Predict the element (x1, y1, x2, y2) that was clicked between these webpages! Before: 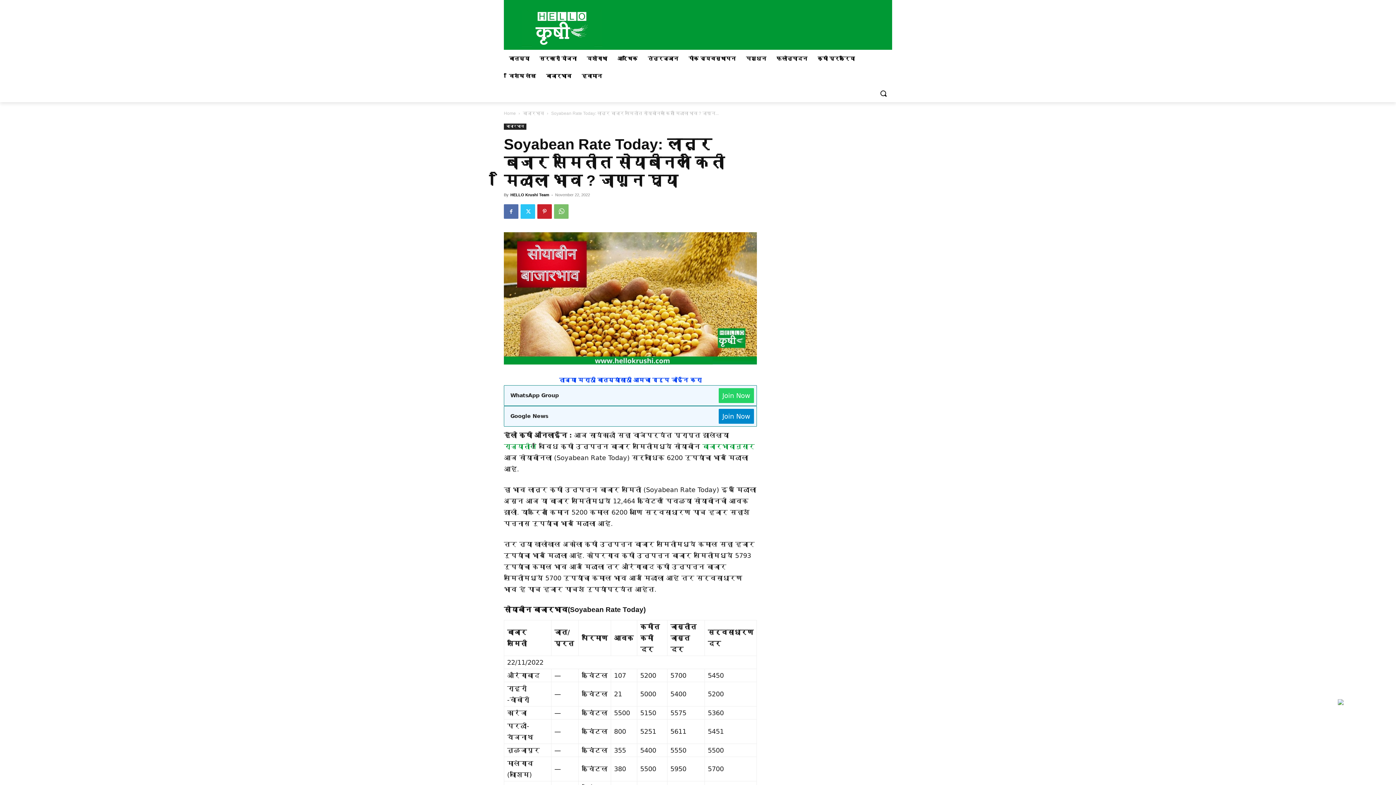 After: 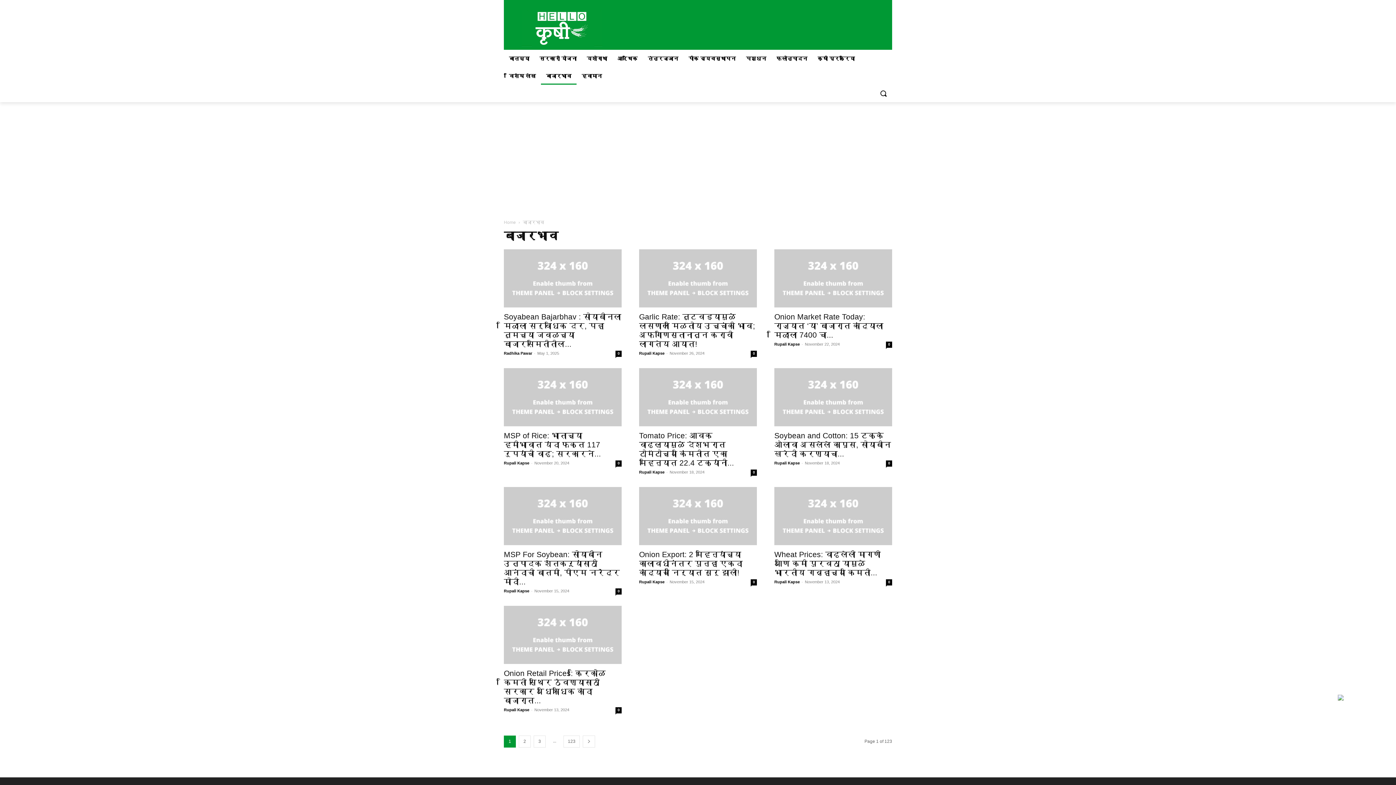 Action: label: बाजारभाव bbox: (541, 67, 576, 84)